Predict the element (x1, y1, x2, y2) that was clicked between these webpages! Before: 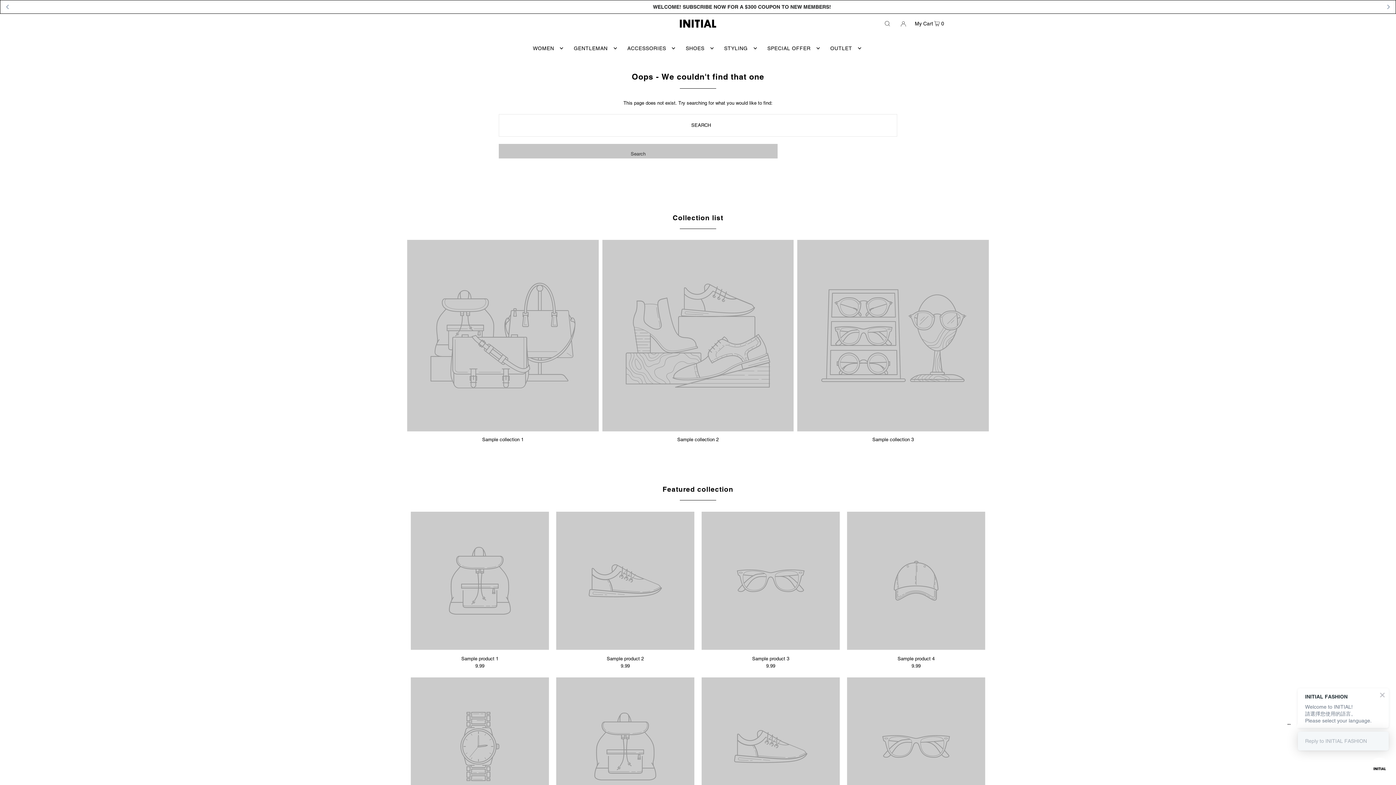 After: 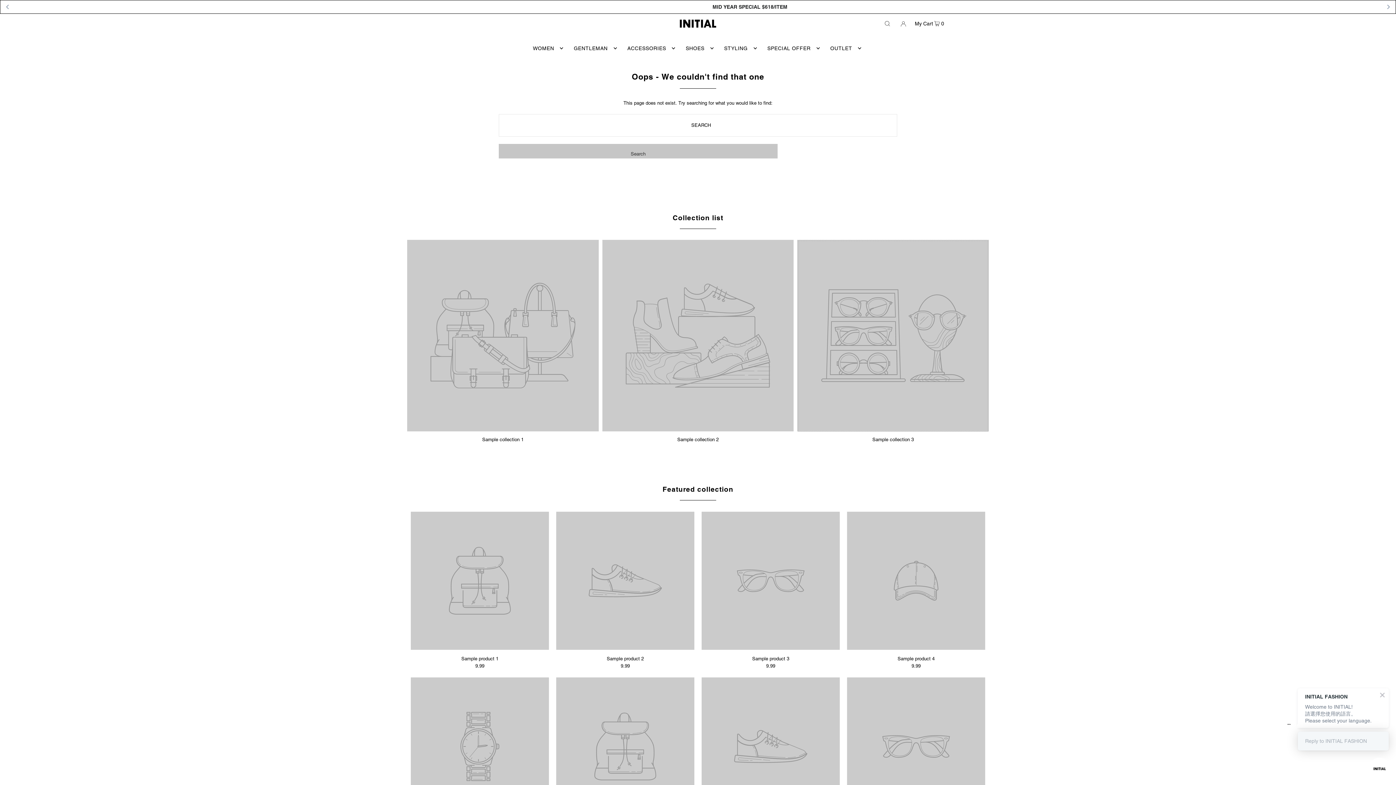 Action: bbox: (798, 426, 987, 431)